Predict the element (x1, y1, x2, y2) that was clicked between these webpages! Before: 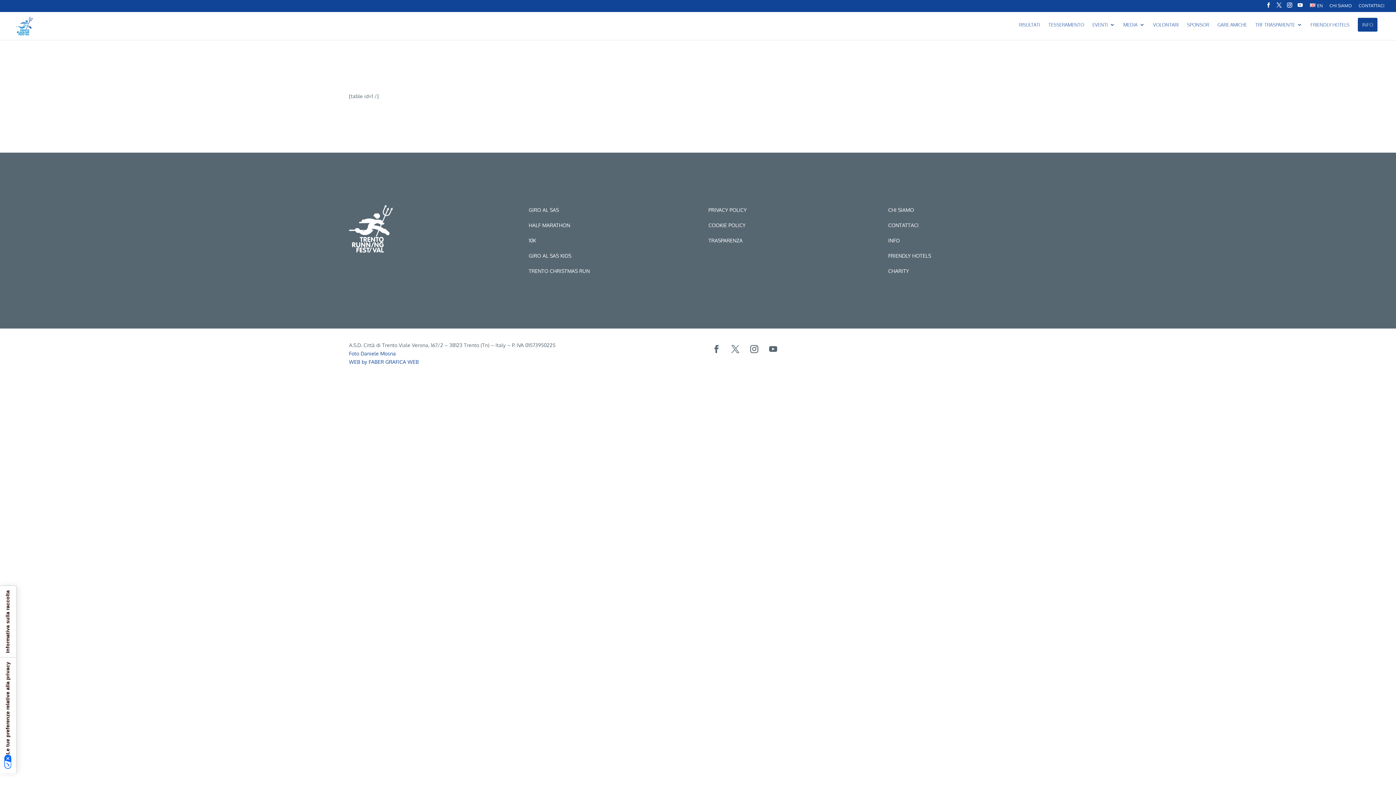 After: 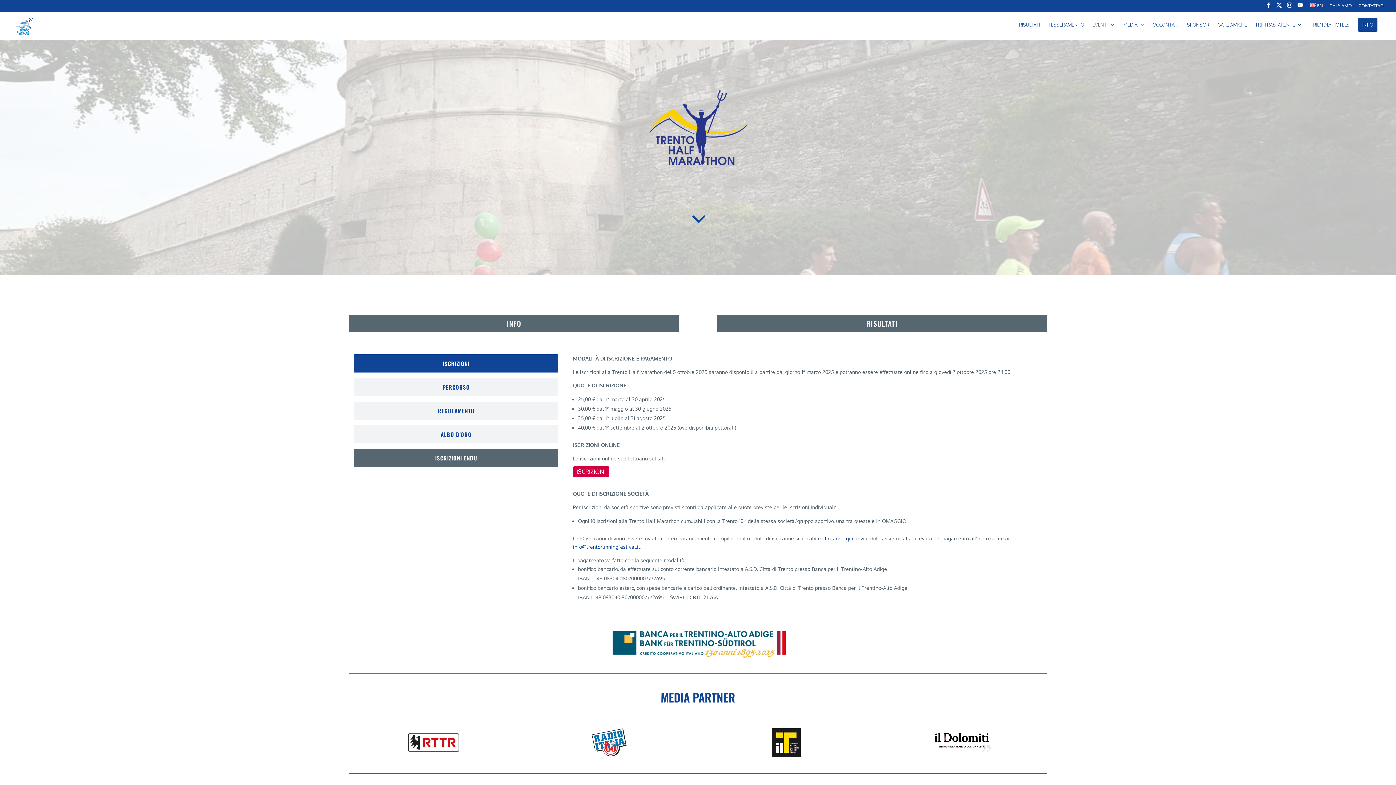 Action: label: HALF MARATHON bbox: (528, 222, 570, 228)